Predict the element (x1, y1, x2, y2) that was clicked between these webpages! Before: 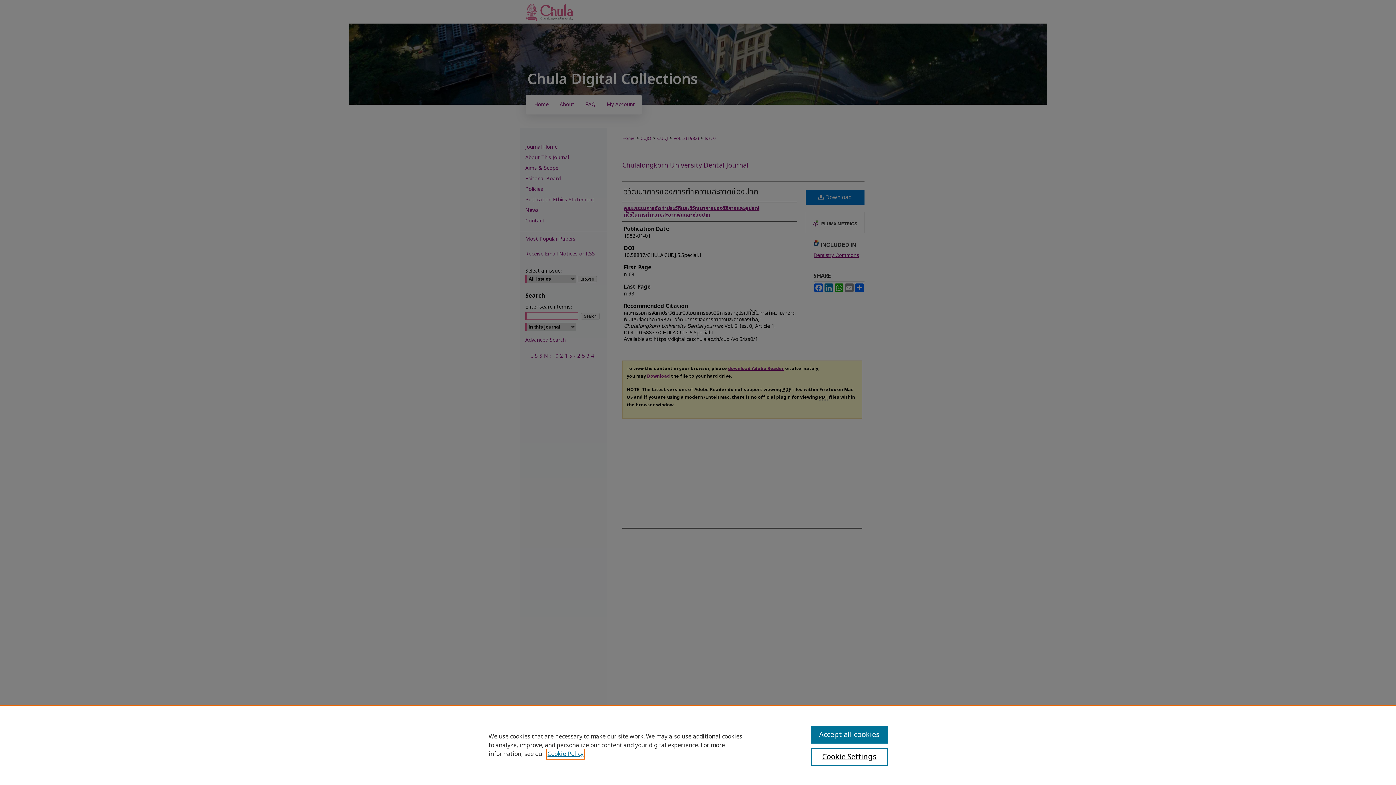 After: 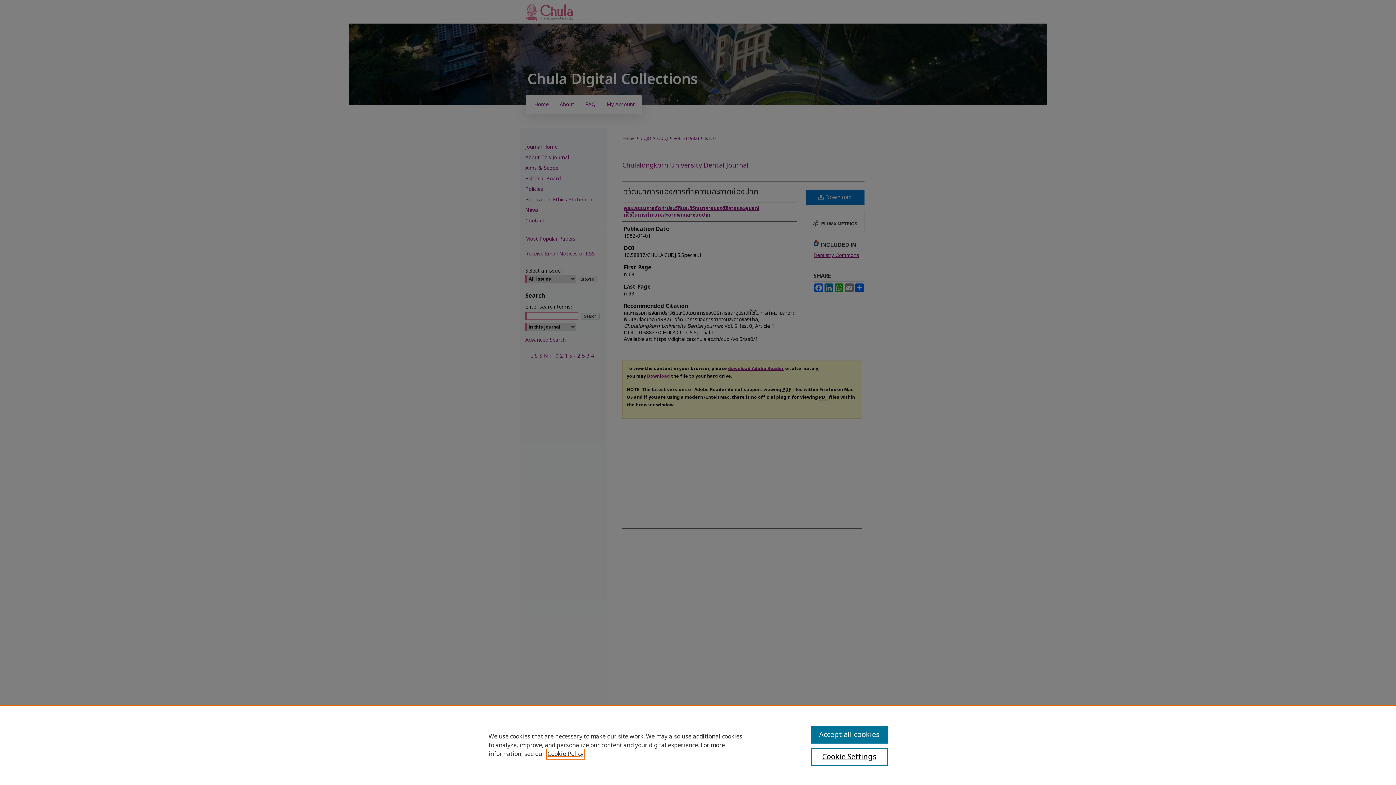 Action: bbox: (547, 750, 583, 758) label: , opens in a new tab